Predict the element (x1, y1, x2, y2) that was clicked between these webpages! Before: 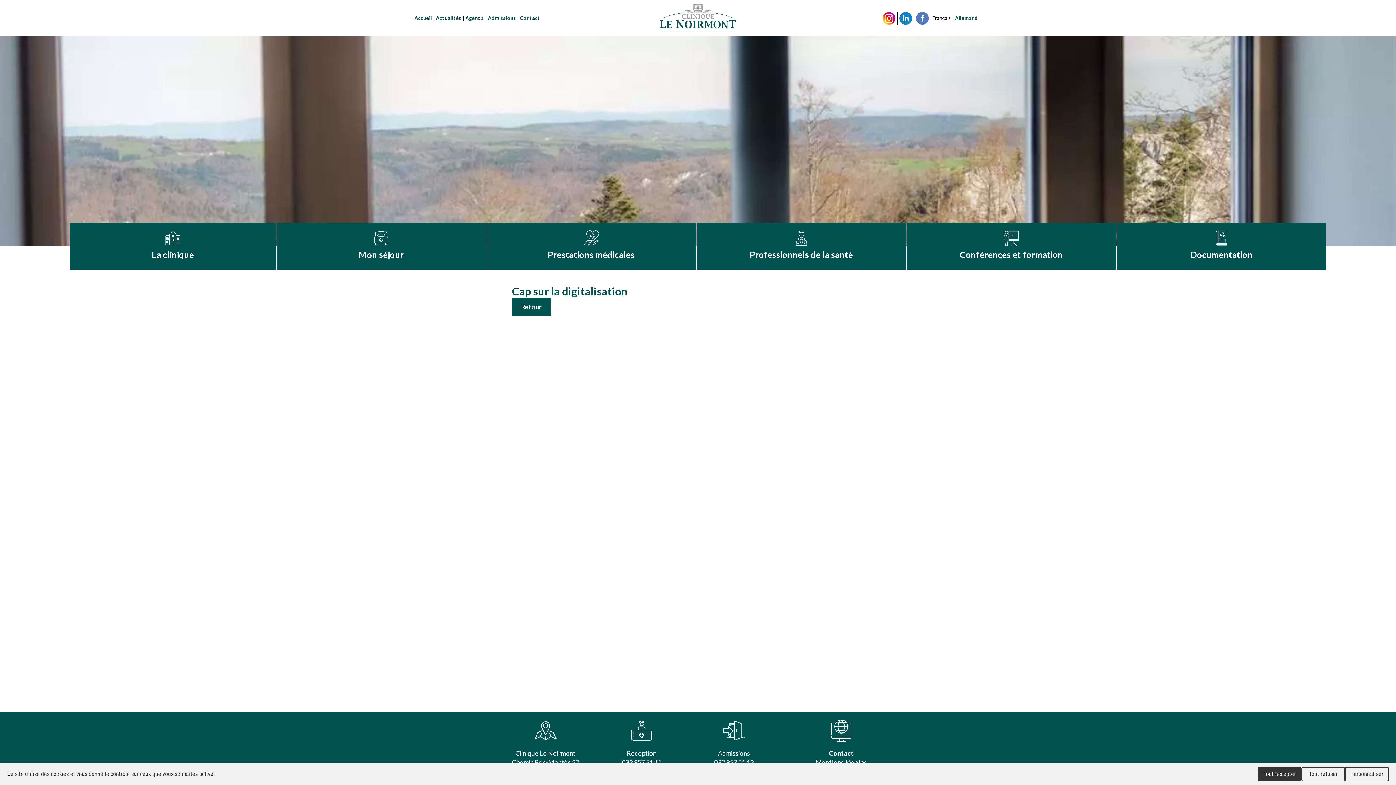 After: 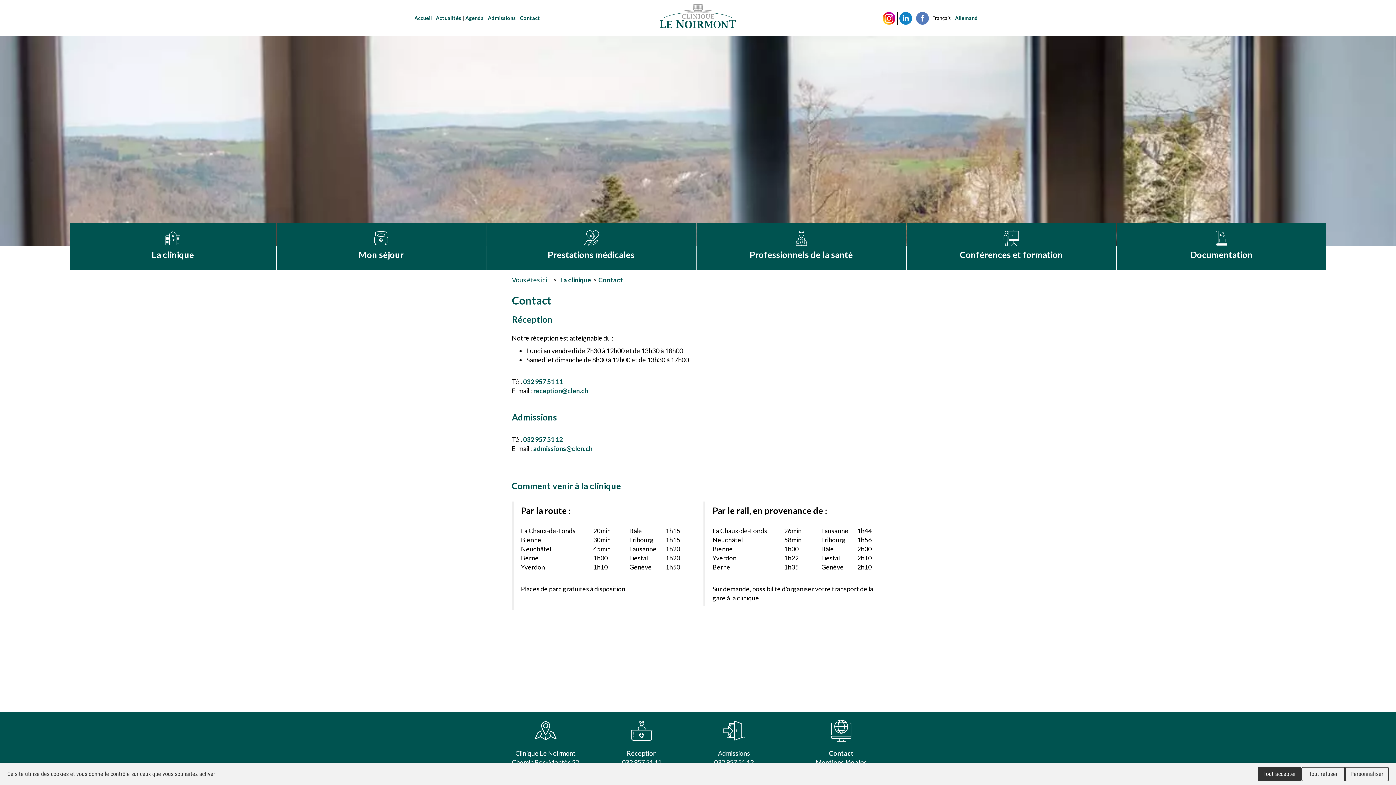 Action: label: Contact bbox: (520, 14, 540, 21)